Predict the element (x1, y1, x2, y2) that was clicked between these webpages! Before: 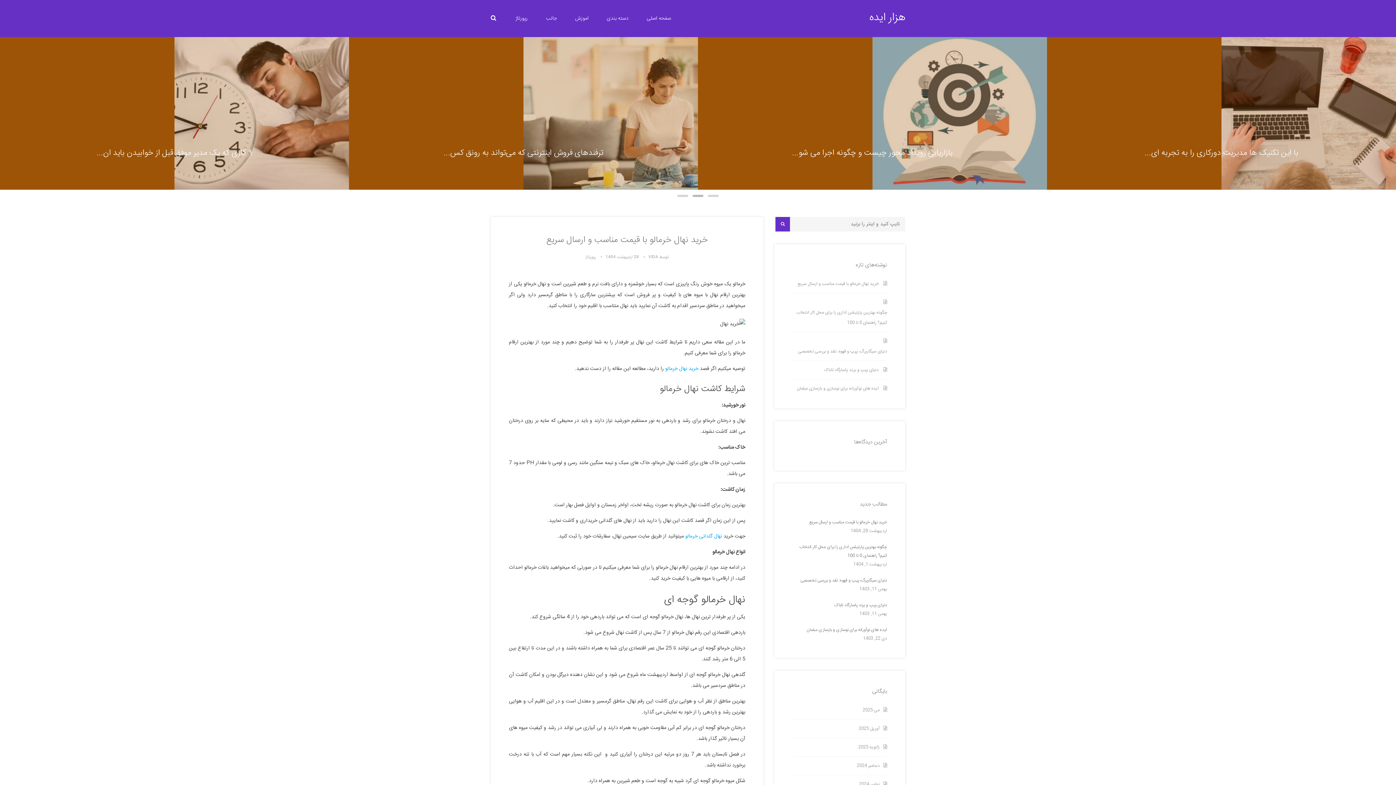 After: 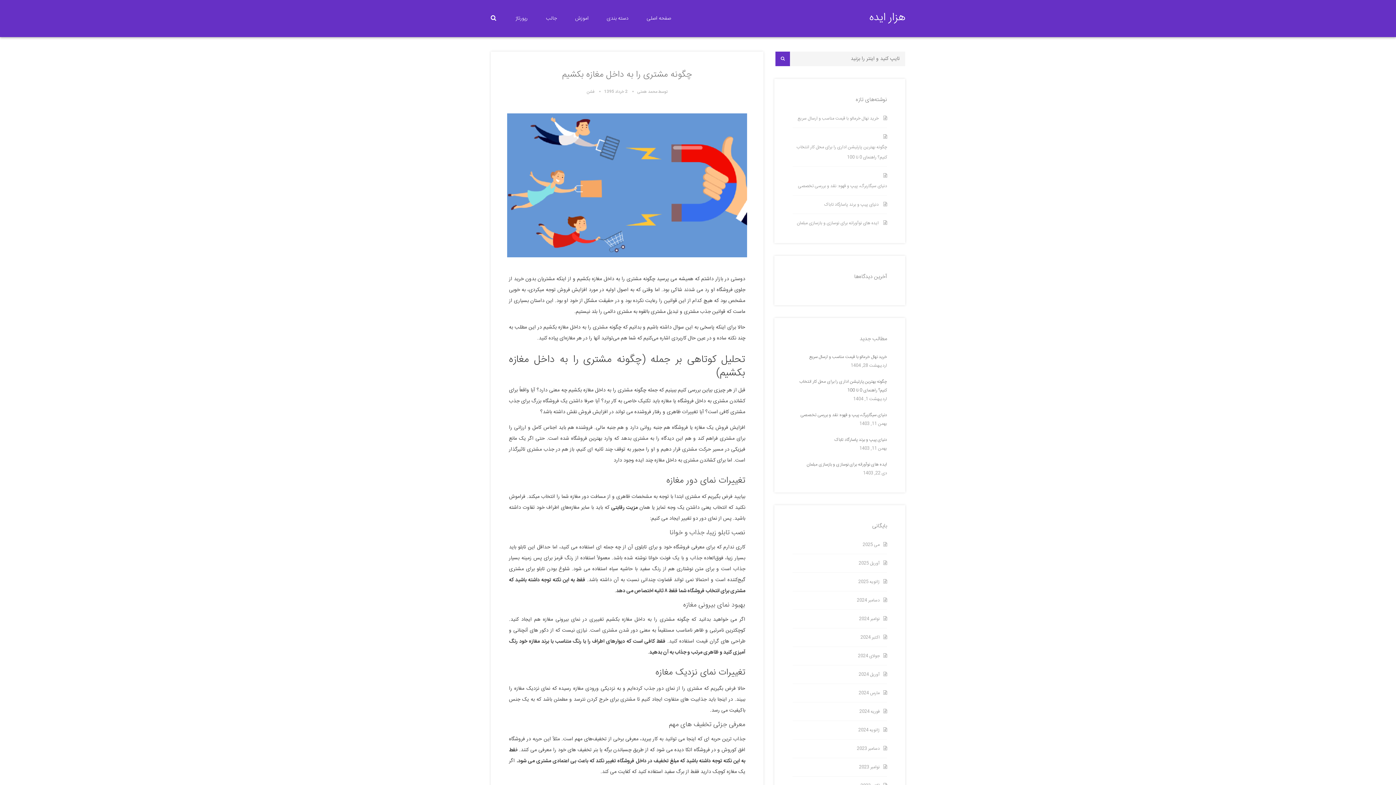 Action: label: چگونه مشتری را به داخل مغازه بکشیم...

دوستی در بازار داشتم که همیشه می پرسید چگونه مشتری را به داخل مغازه بکشیم و از اینکه مشتریان بدون خر... bbox: (0, 37, 349, 189)